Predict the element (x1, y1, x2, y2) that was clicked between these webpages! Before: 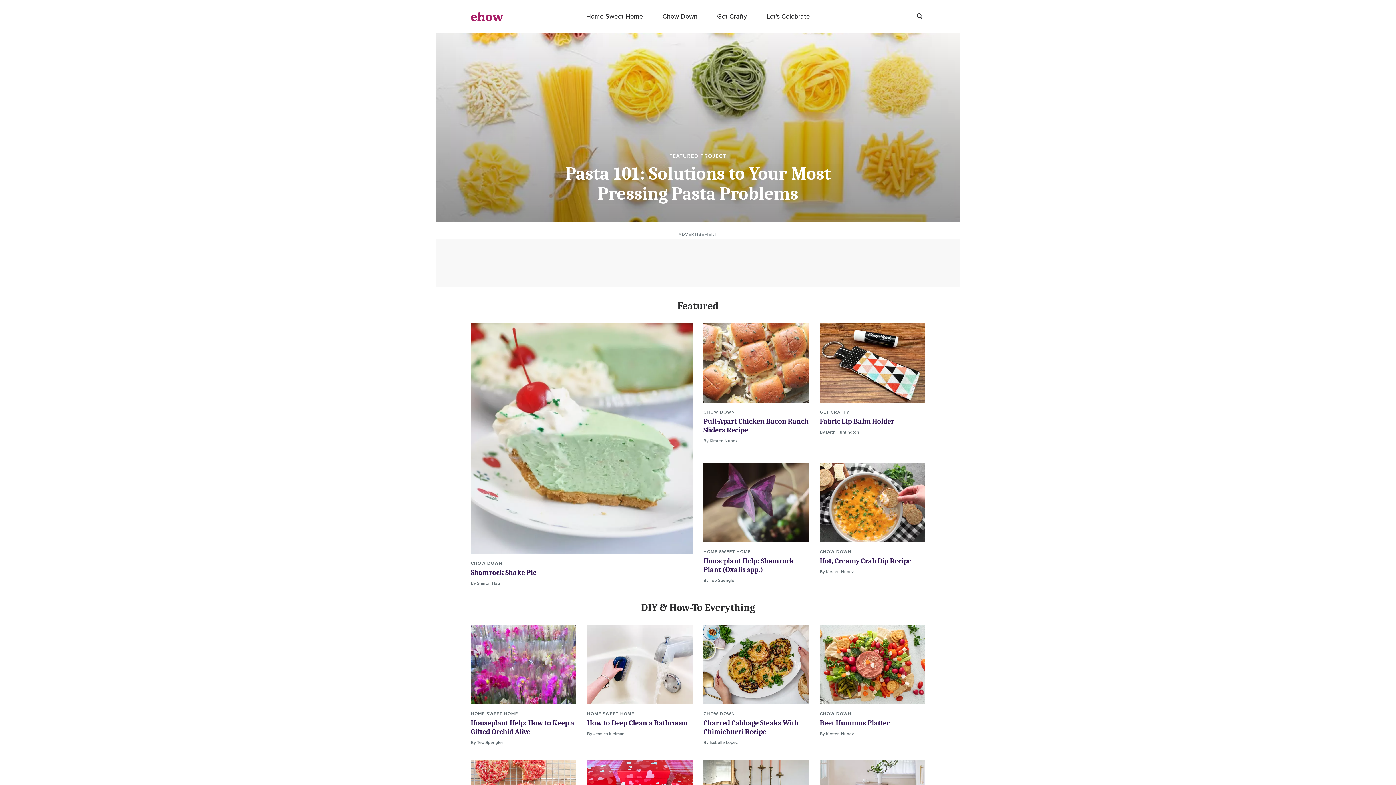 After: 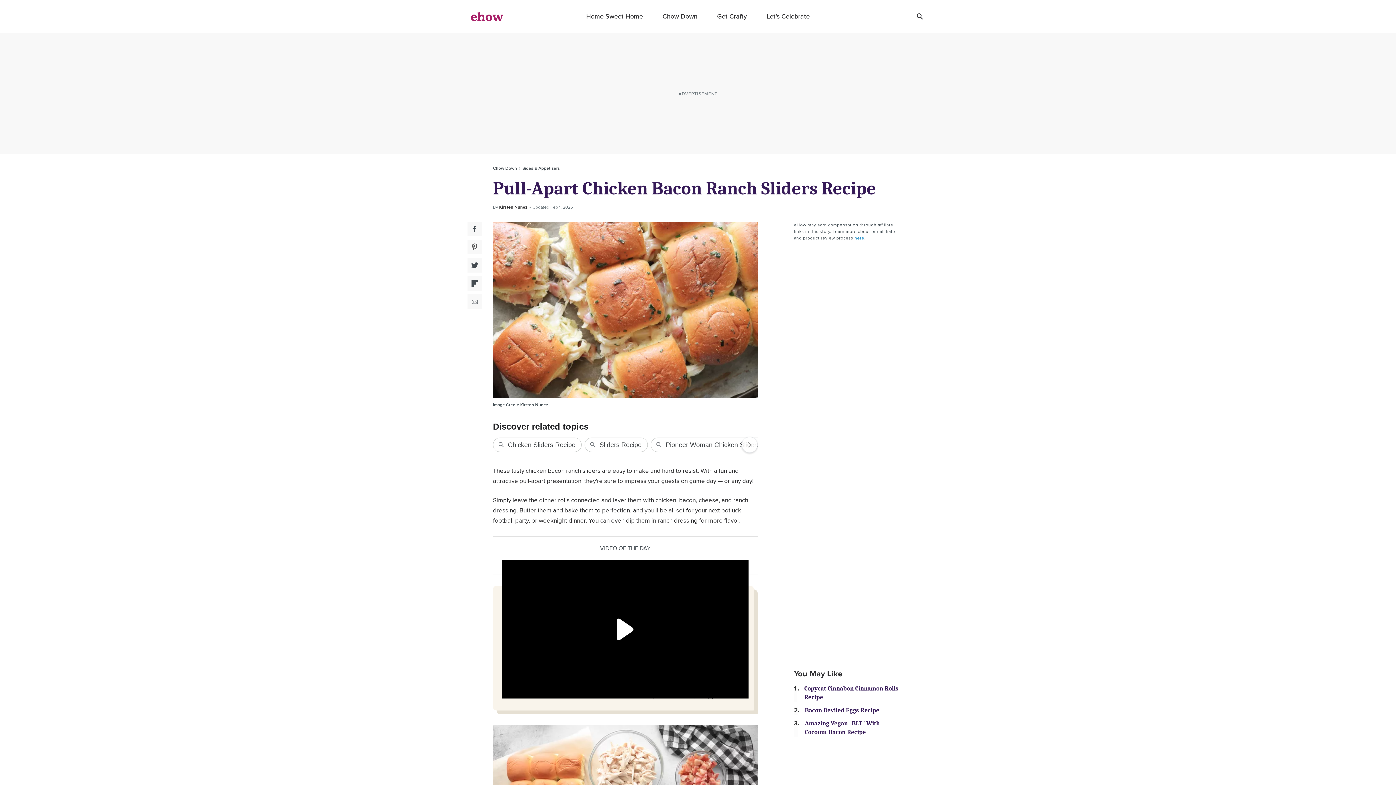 Action: label: Pull-Apart Chicken Bacon Ranch Sliders Recipe bbox: (703, 417, 809, 434)